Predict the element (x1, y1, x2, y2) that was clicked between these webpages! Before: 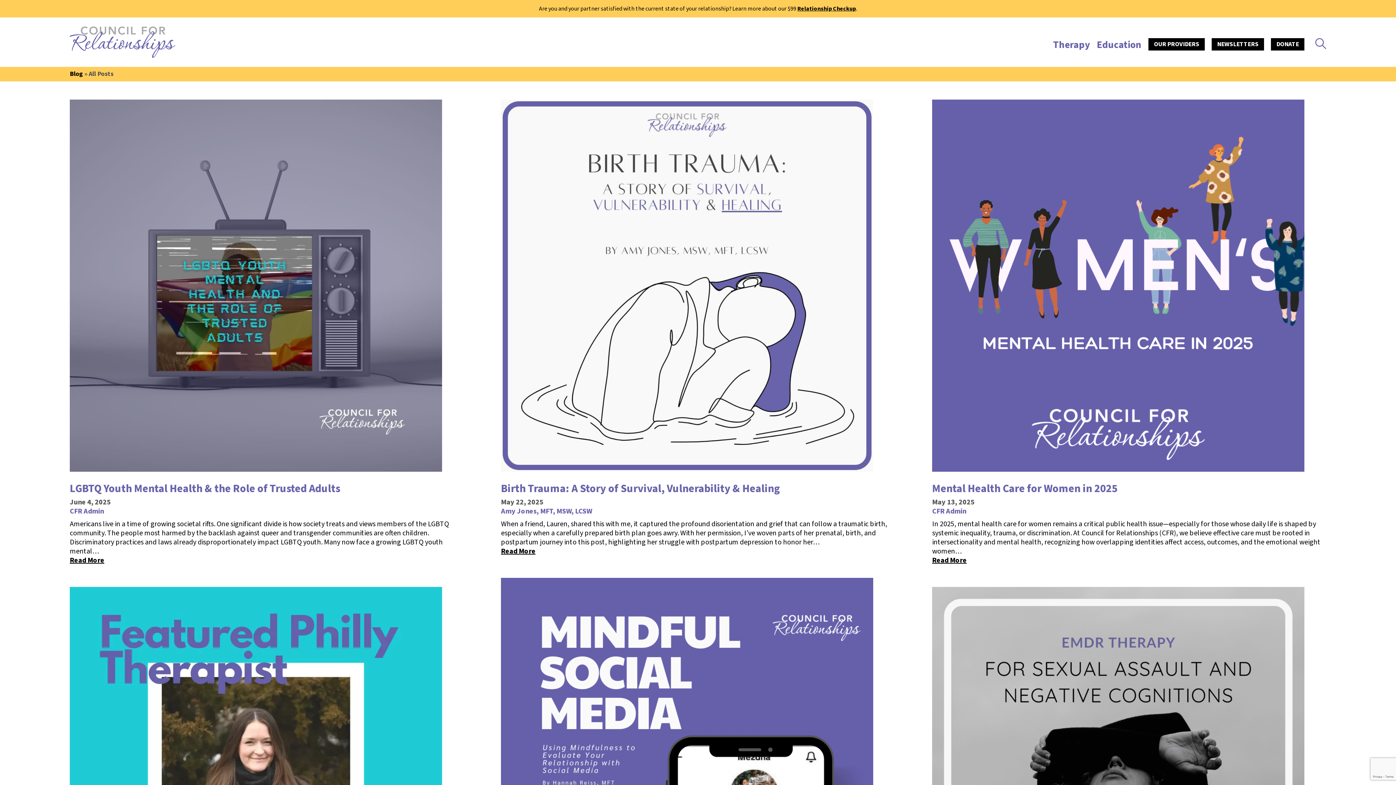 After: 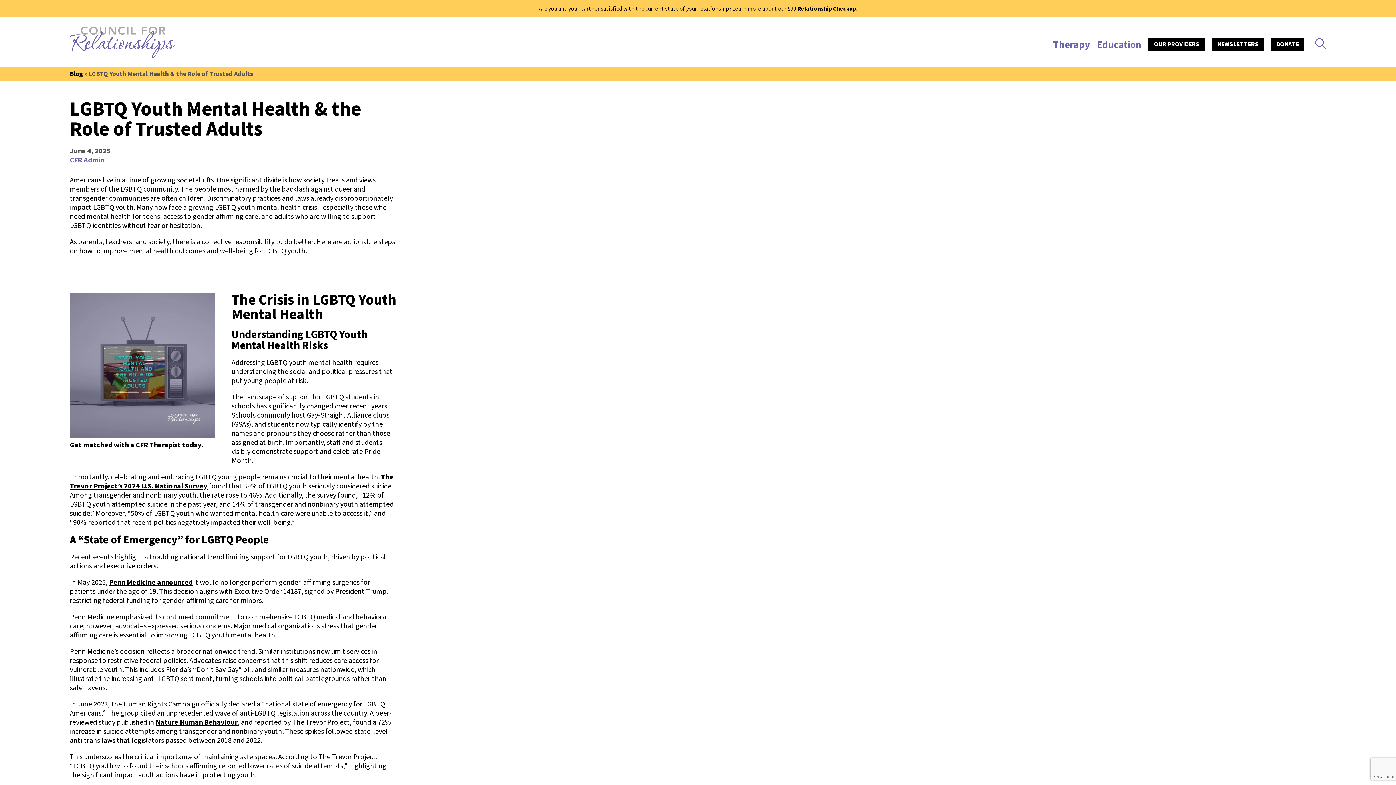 Action: bbox: (69, 481, 340, 496) label: LGBTQ Youth Mental Health & the Role of Trusted Adults